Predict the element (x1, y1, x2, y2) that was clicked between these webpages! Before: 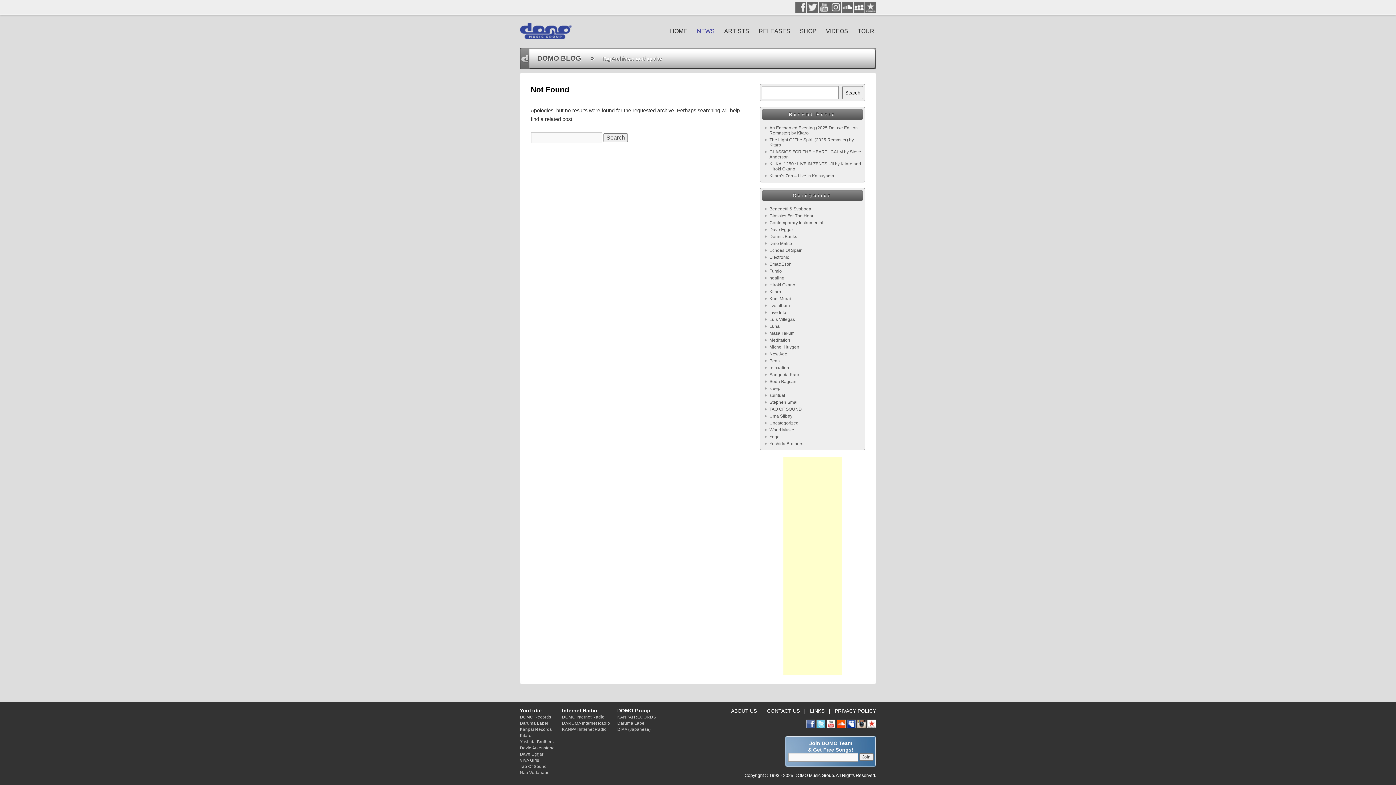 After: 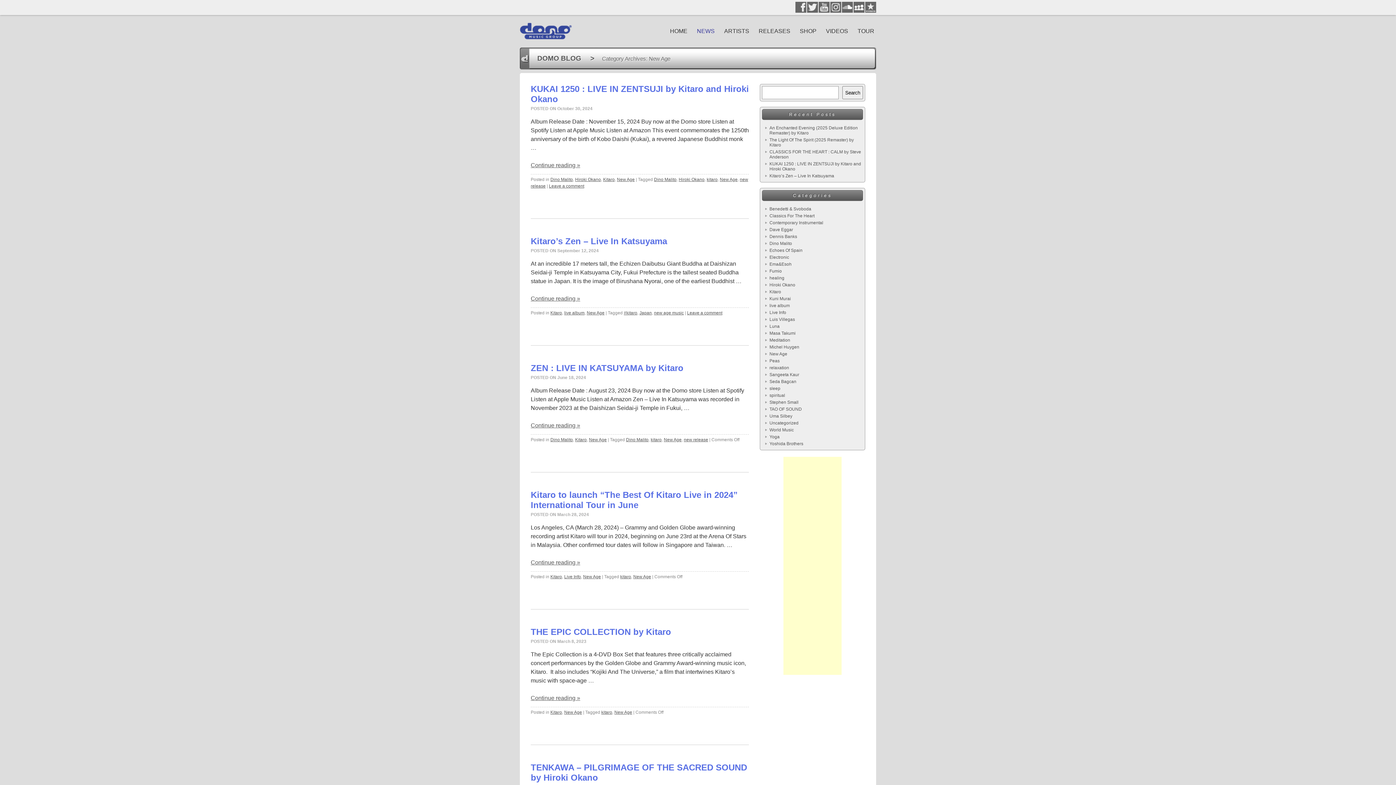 Action: label: New Age bbox: (769, 351, 787, 356)